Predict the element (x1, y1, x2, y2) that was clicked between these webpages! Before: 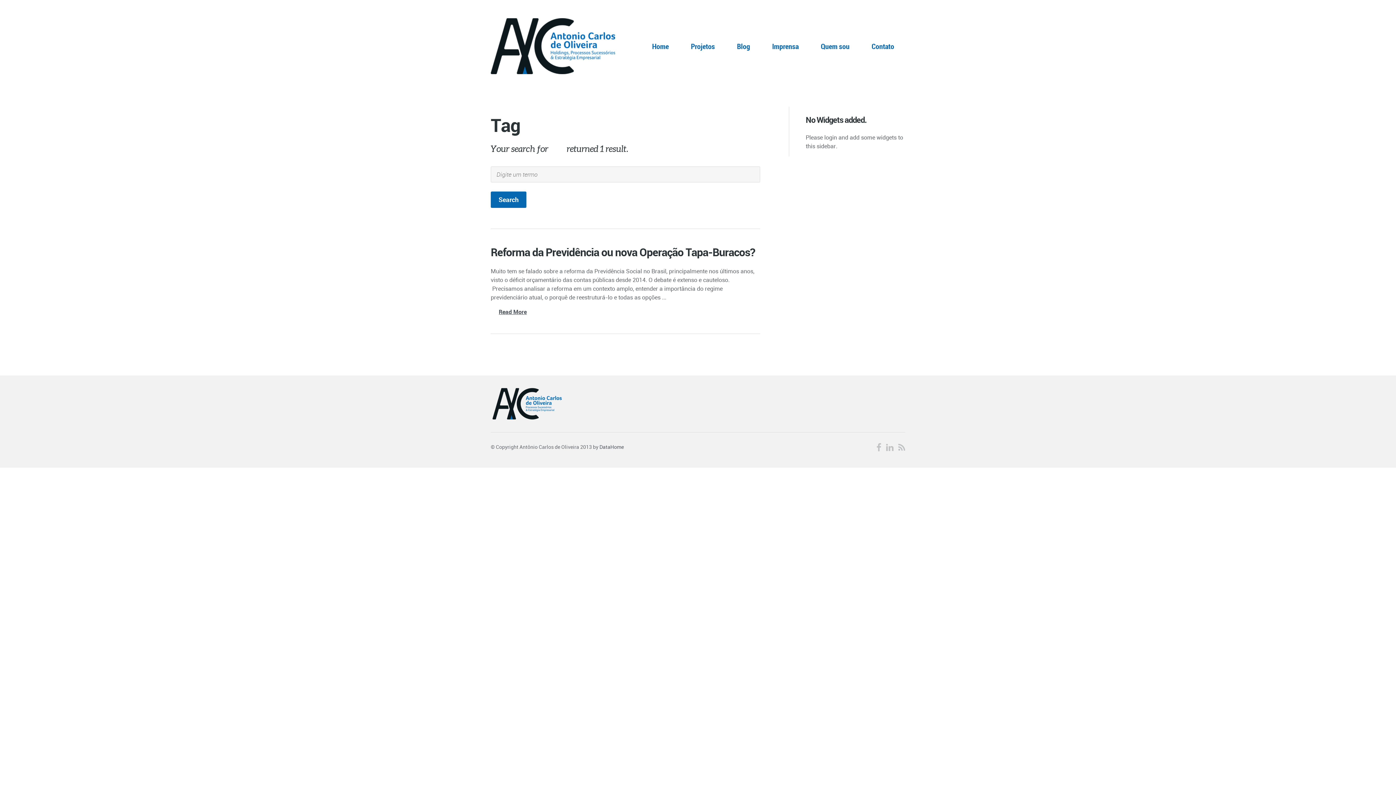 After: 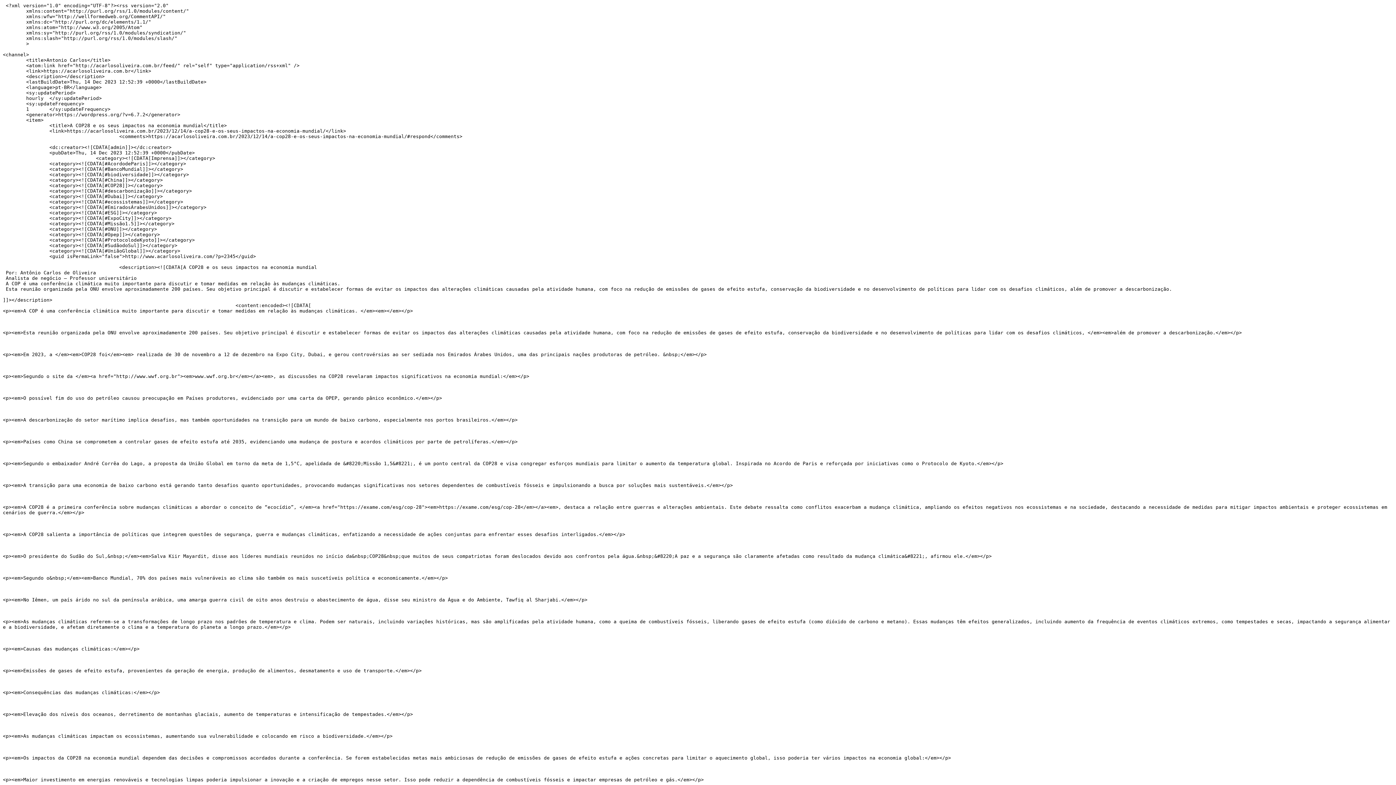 Action: bbox: (898, 441, 905, 453)